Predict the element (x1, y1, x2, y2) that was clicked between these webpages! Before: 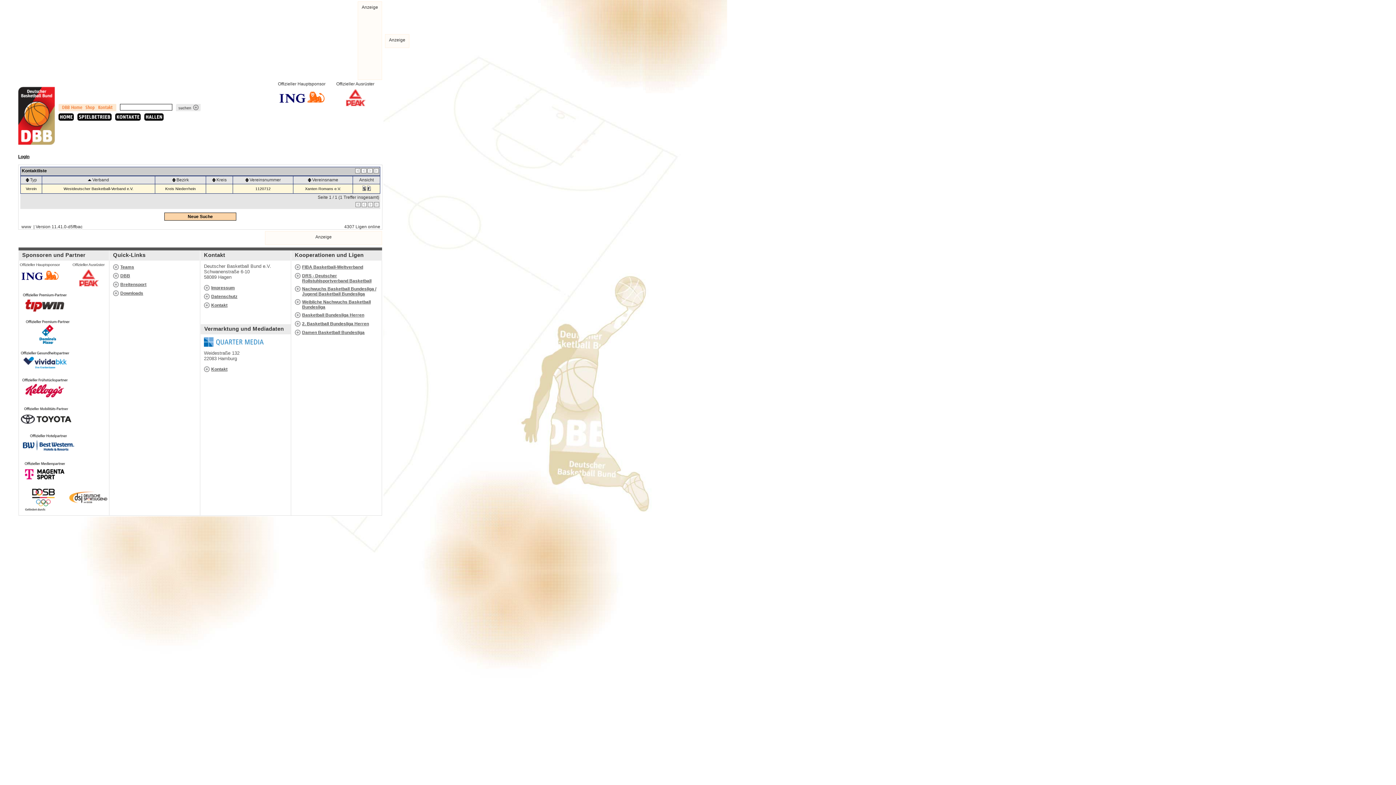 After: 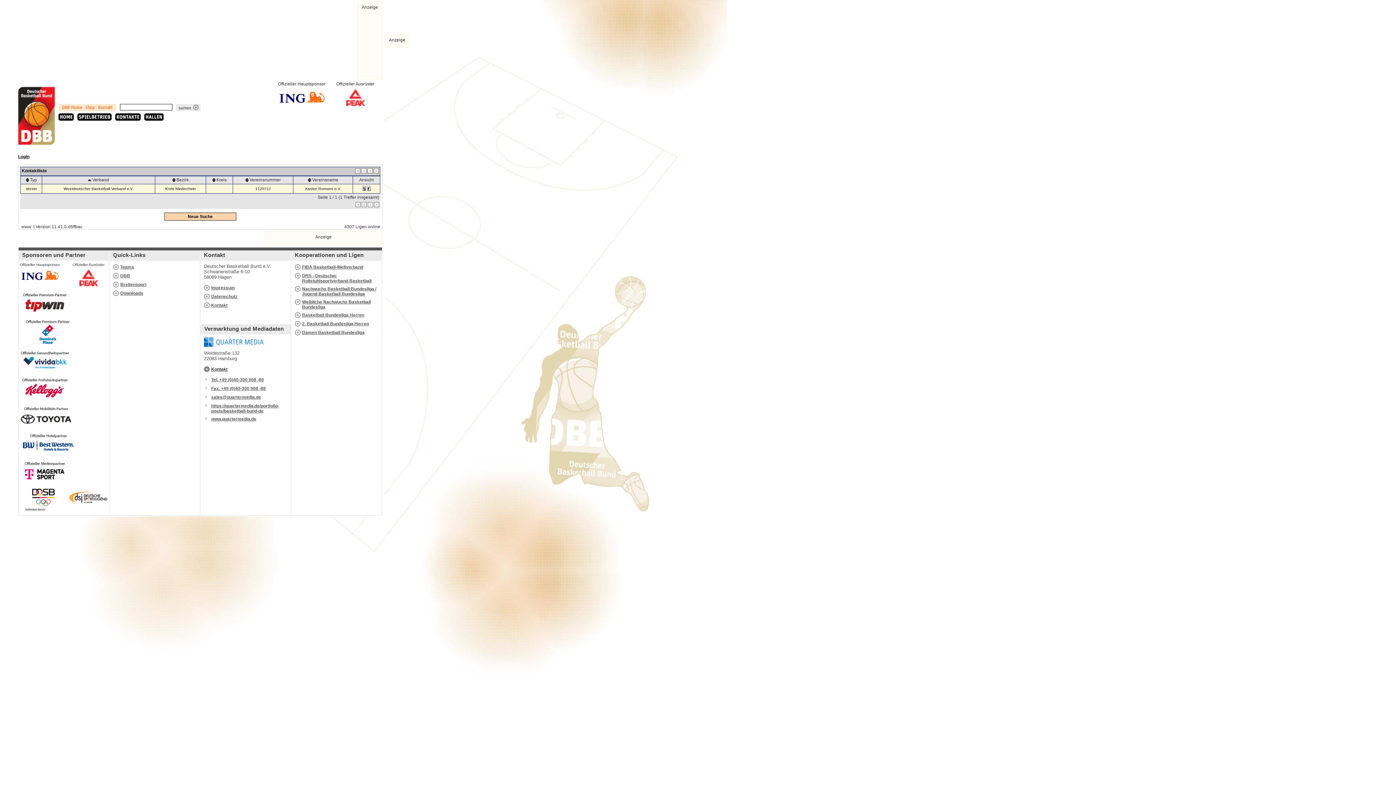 Action: label: Kontakt bbox: (211, 366, 227, 372)